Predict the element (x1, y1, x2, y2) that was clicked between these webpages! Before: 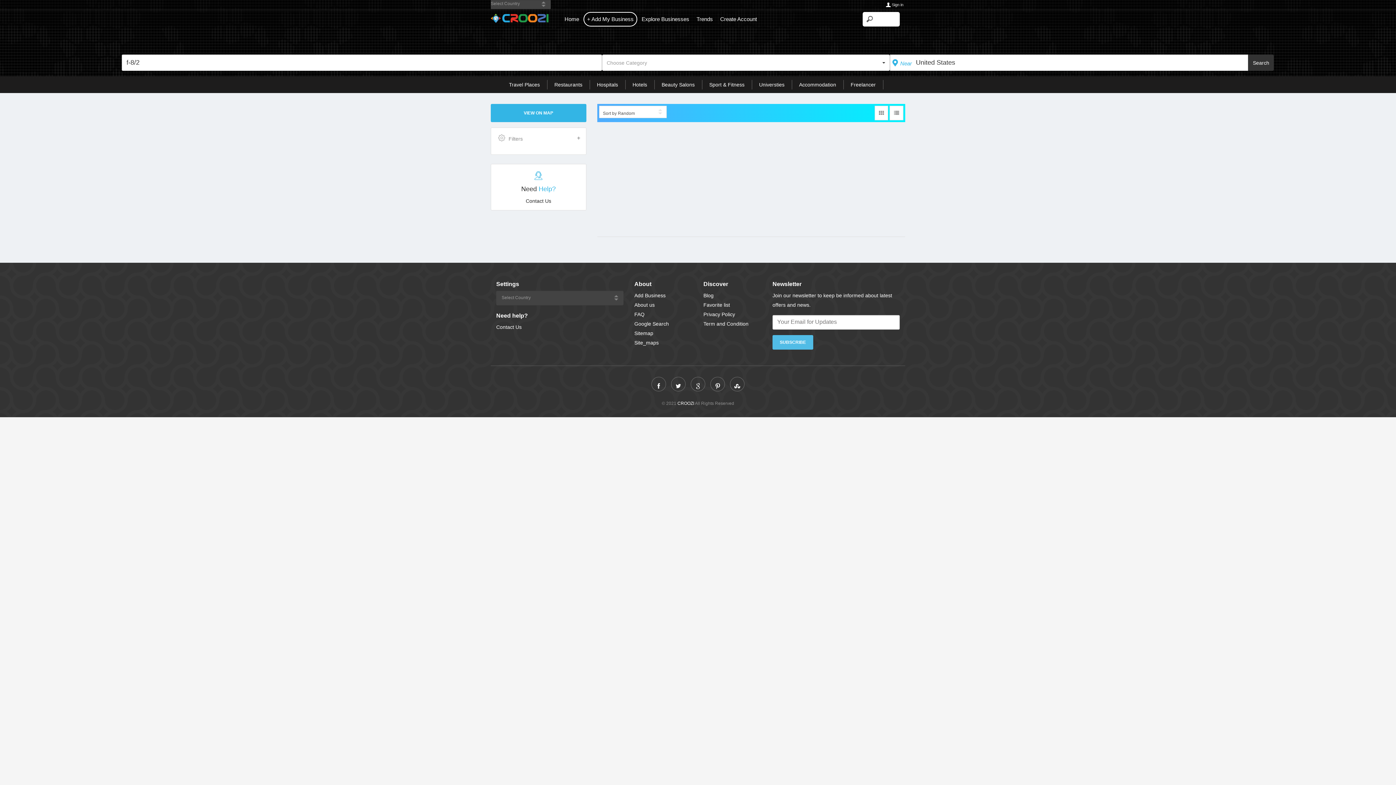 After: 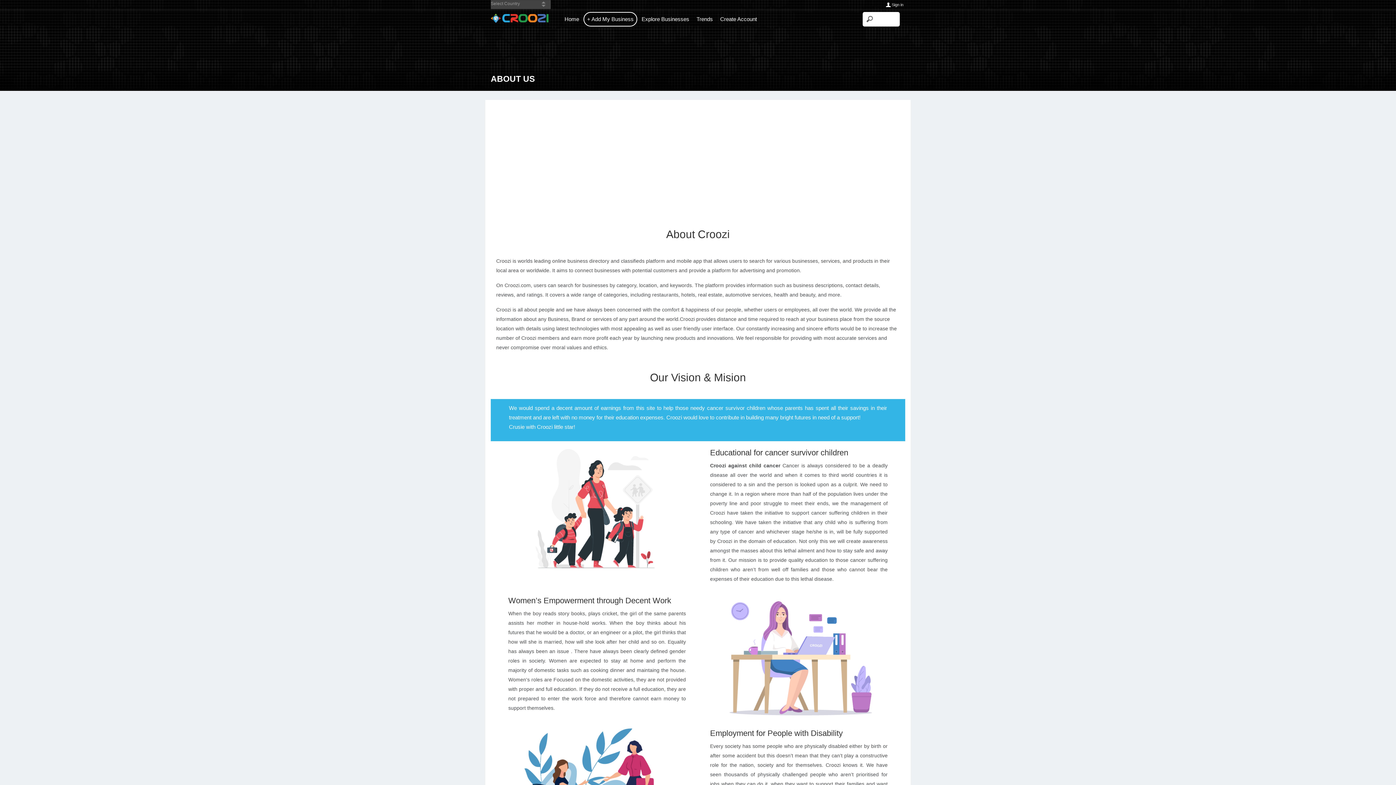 Action: label: About us bbox: (634, 302, 654, 308)